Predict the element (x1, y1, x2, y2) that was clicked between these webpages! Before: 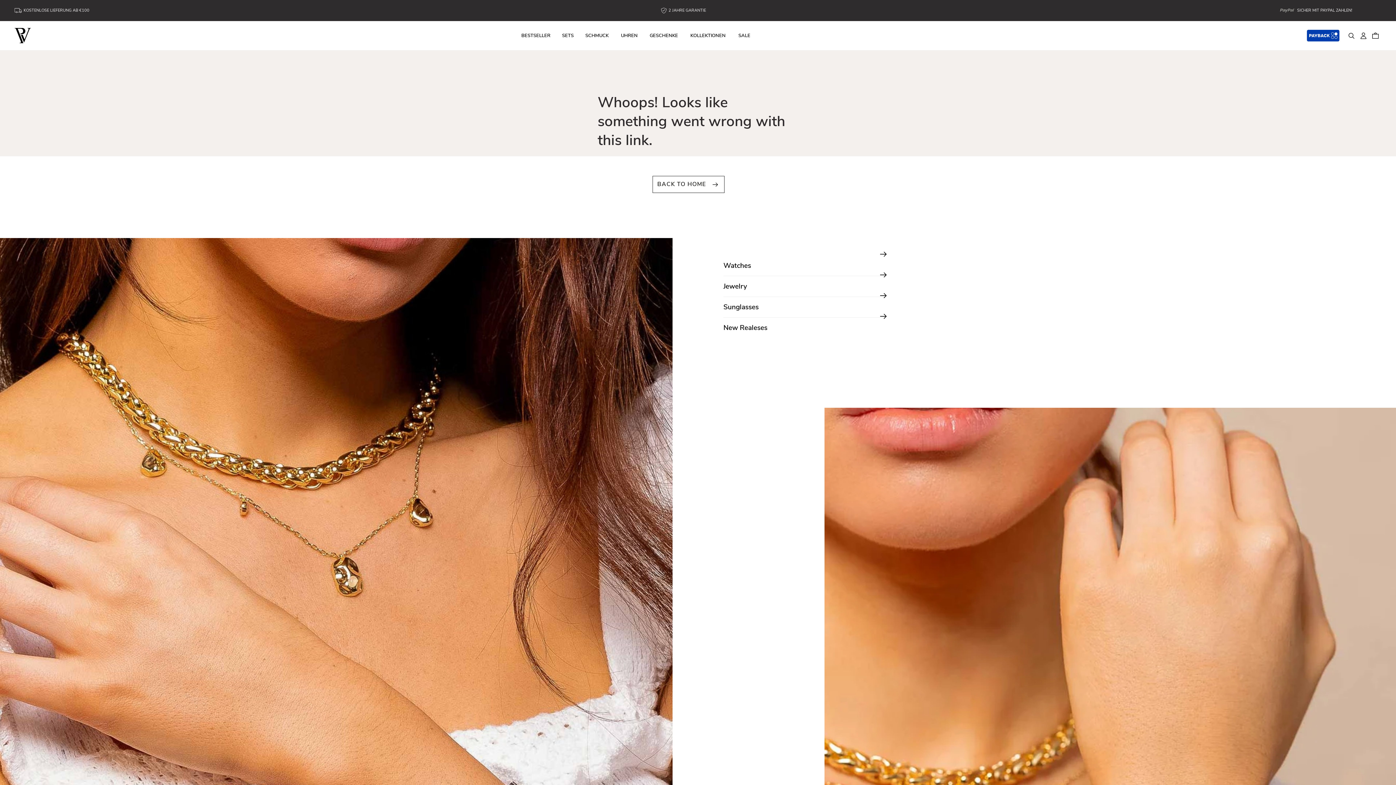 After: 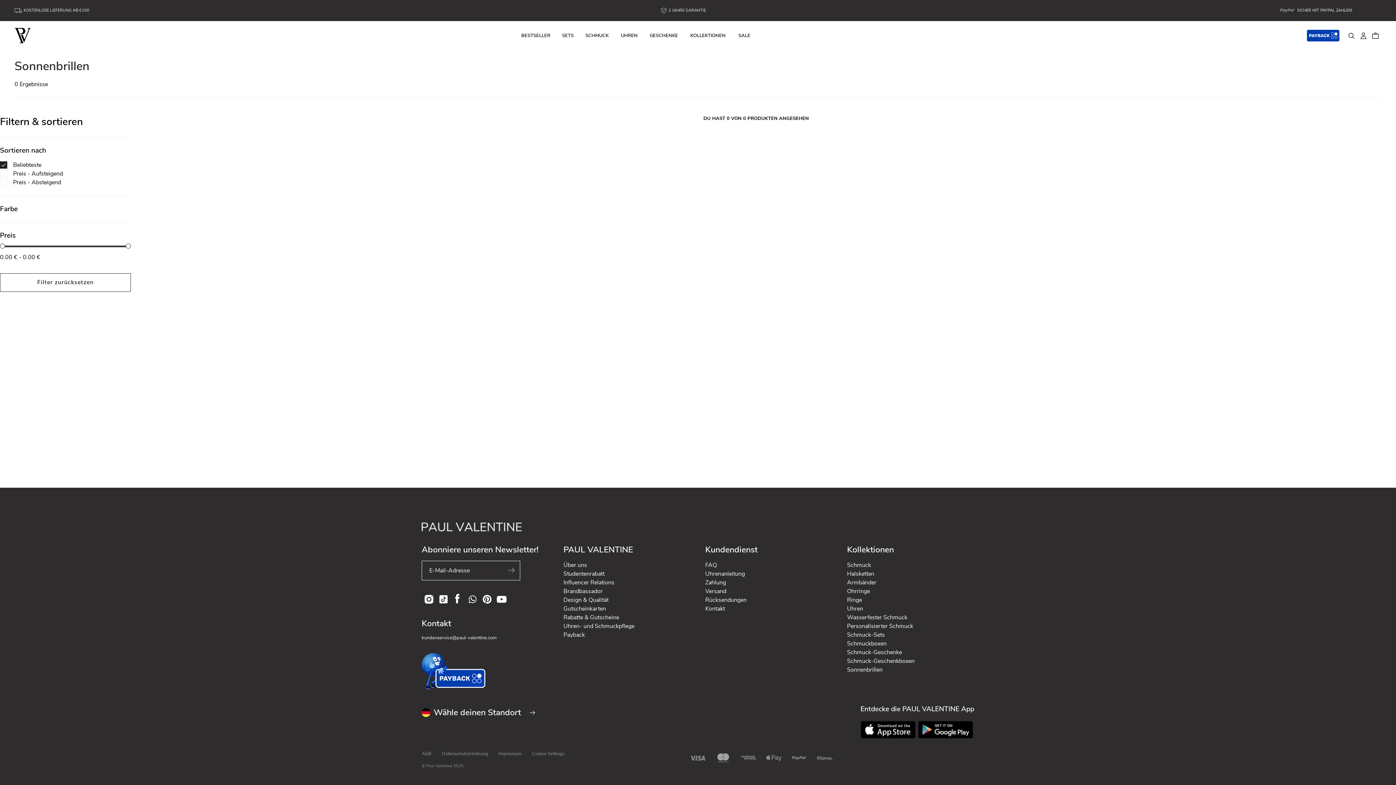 Action: bbox: (723, 297, 887, 317) label: Sunglasses